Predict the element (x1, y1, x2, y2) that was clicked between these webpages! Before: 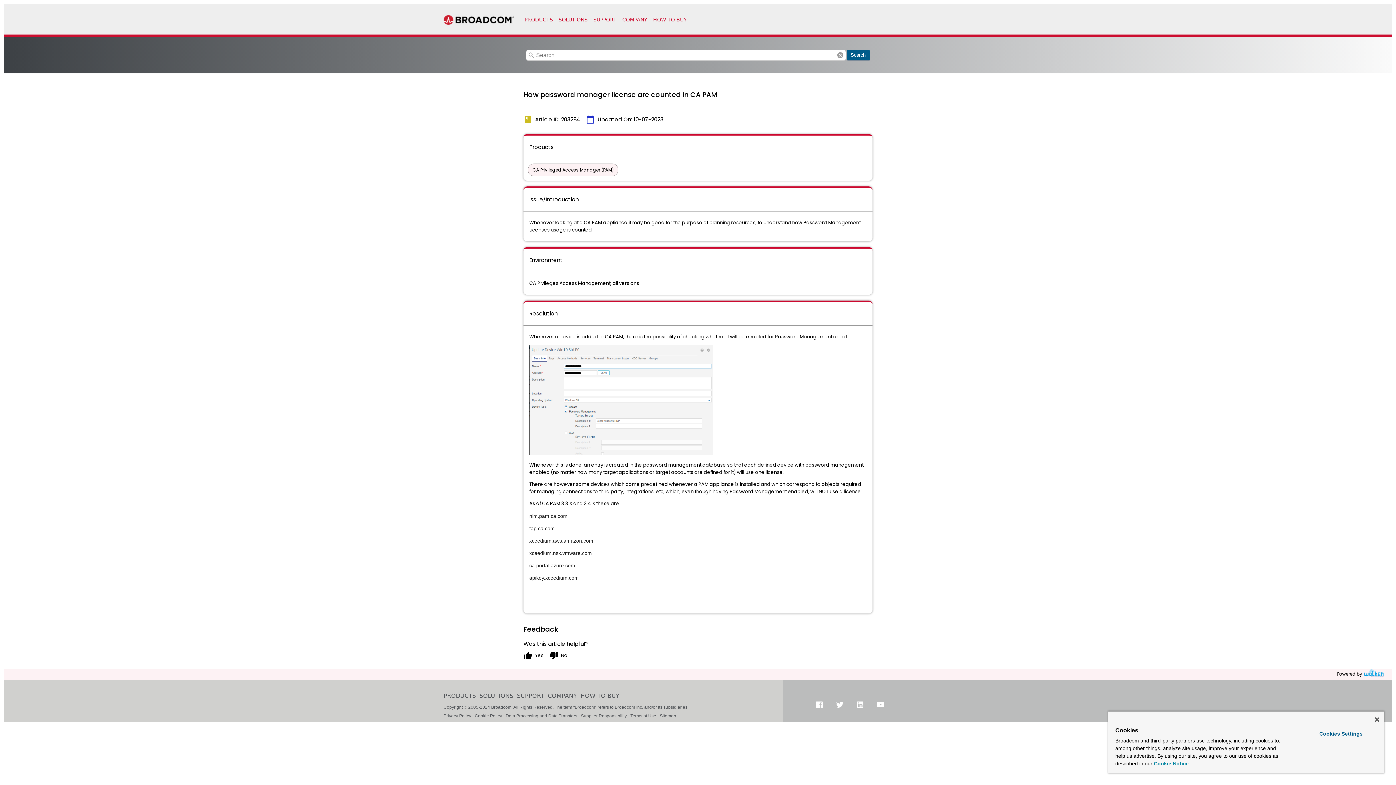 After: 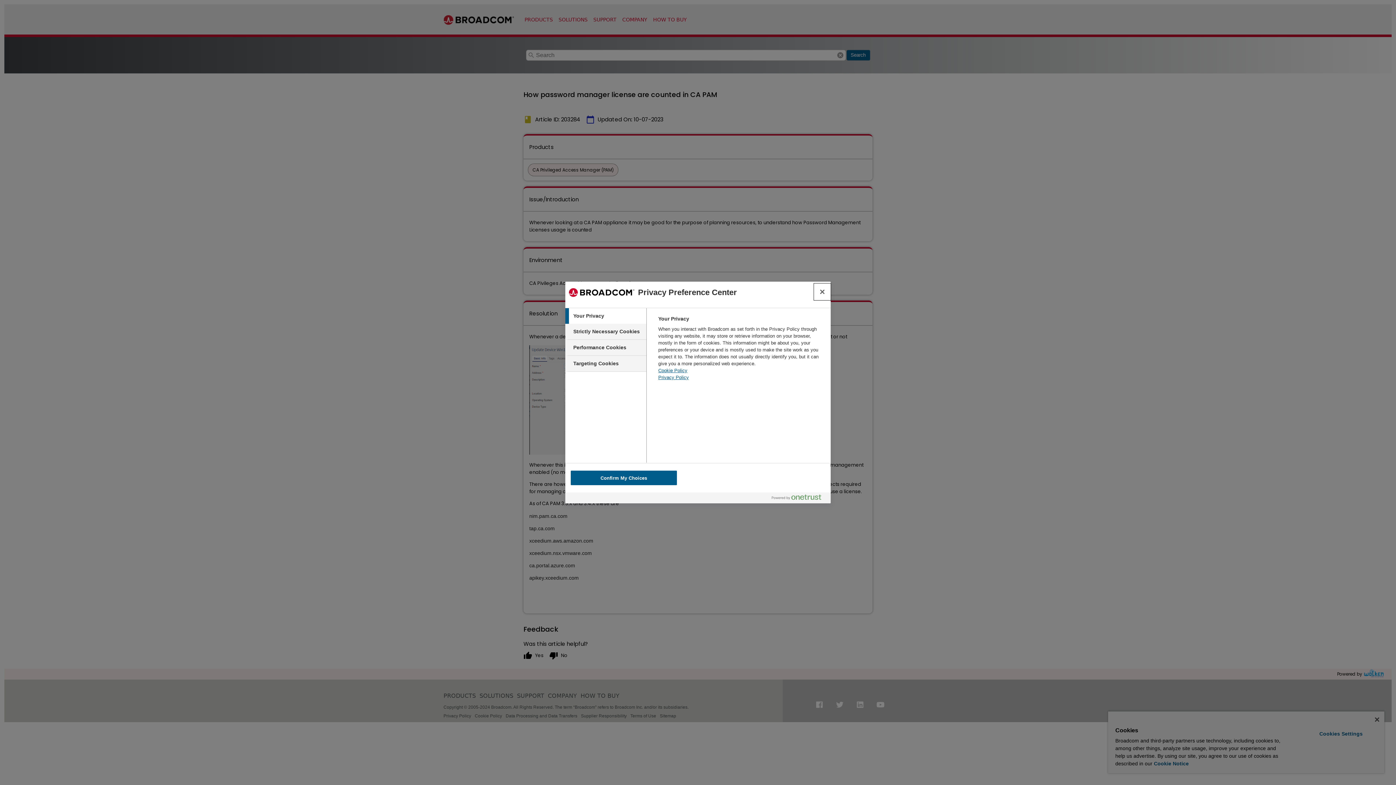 Action: bbox: (1299, 728, 1382, 740) label: Cookies Settings